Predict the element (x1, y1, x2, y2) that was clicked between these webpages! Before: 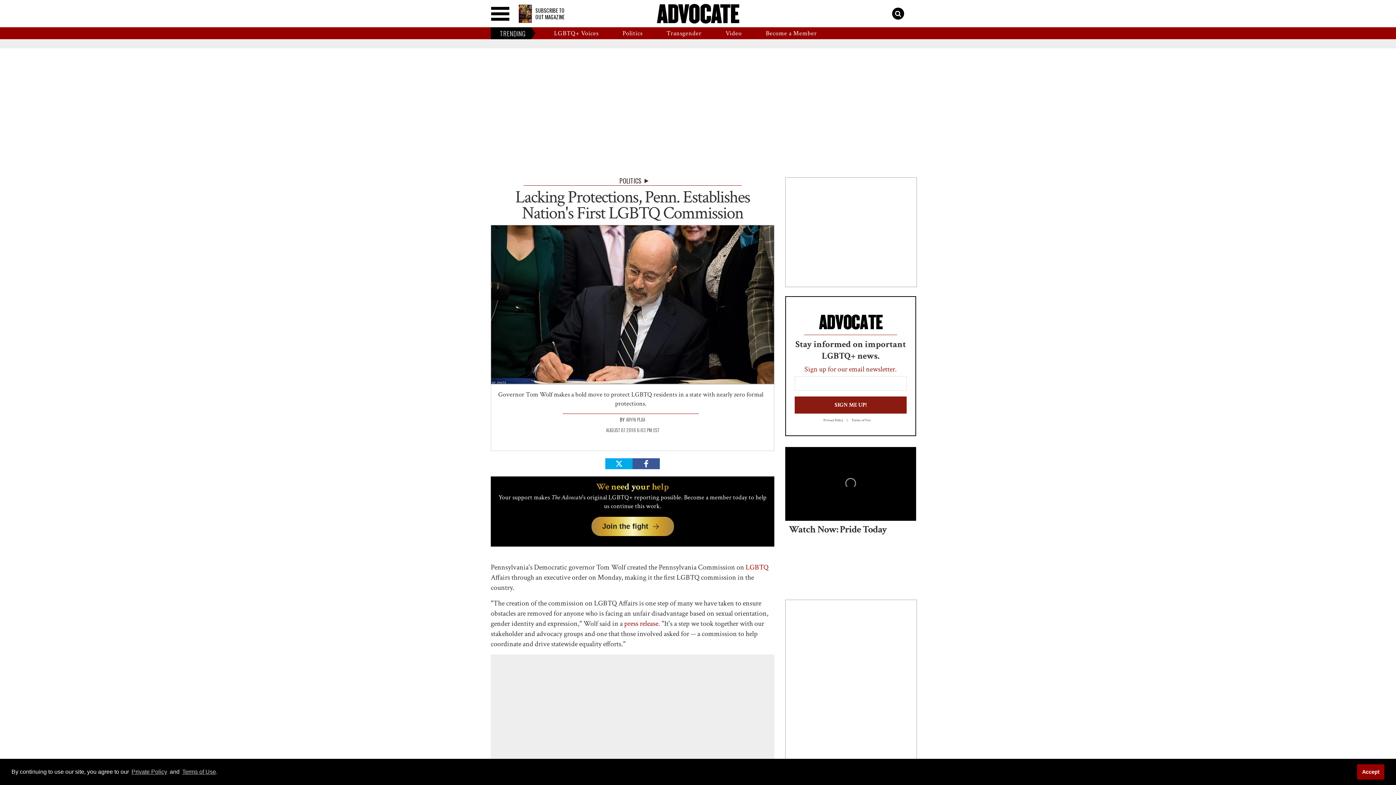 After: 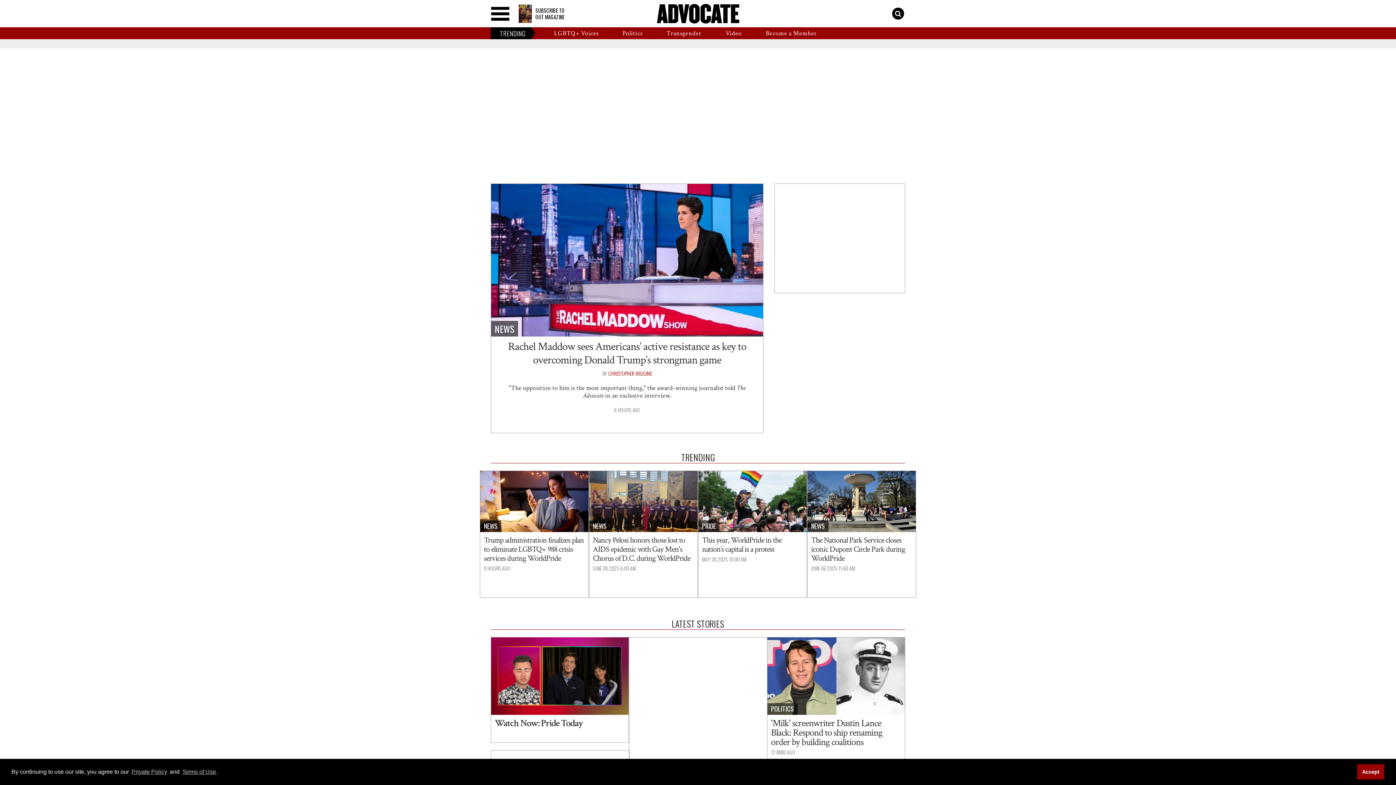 Action: bbox: (656, 3, 739, 23)